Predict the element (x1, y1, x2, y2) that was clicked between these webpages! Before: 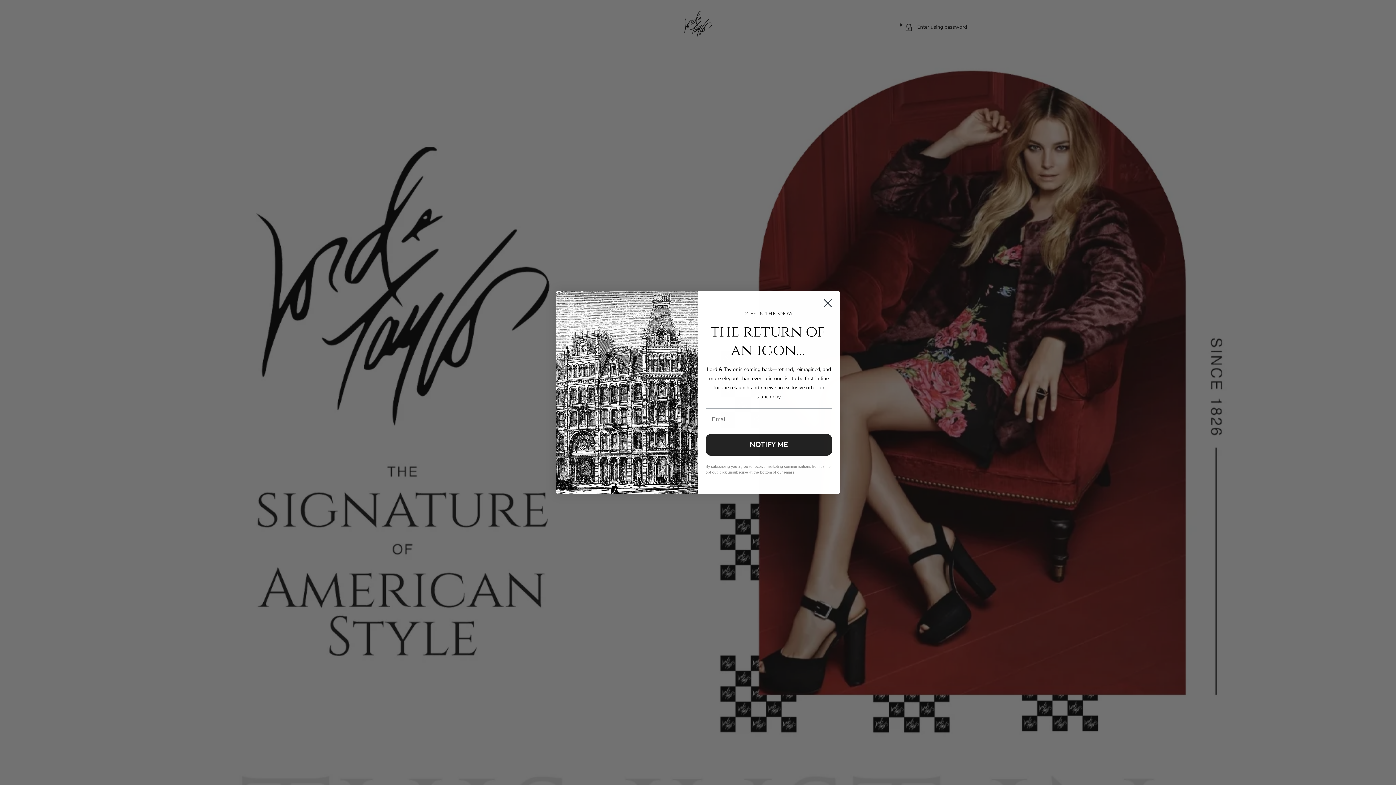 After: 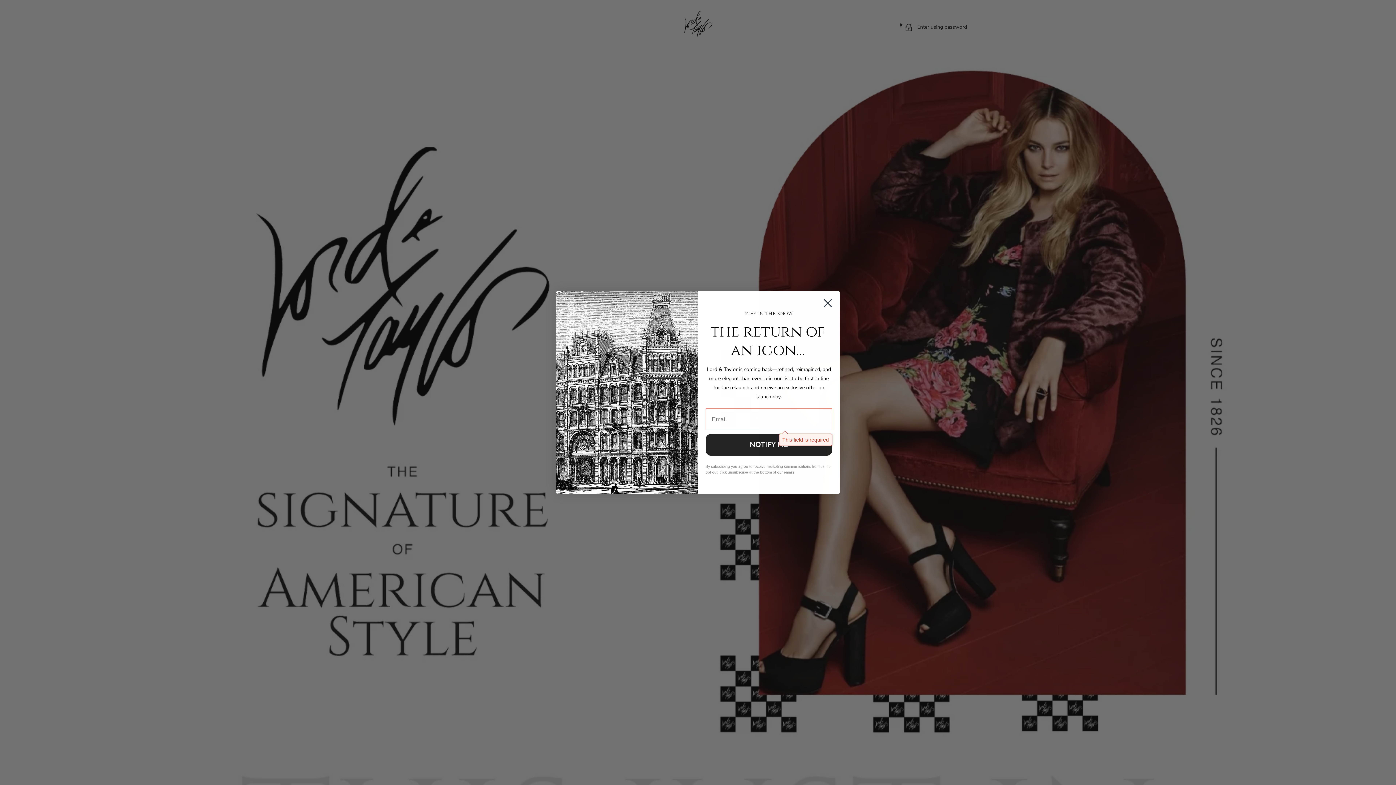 Action: label: NOTIFY ME bbox: (705, 434, 832, 456)